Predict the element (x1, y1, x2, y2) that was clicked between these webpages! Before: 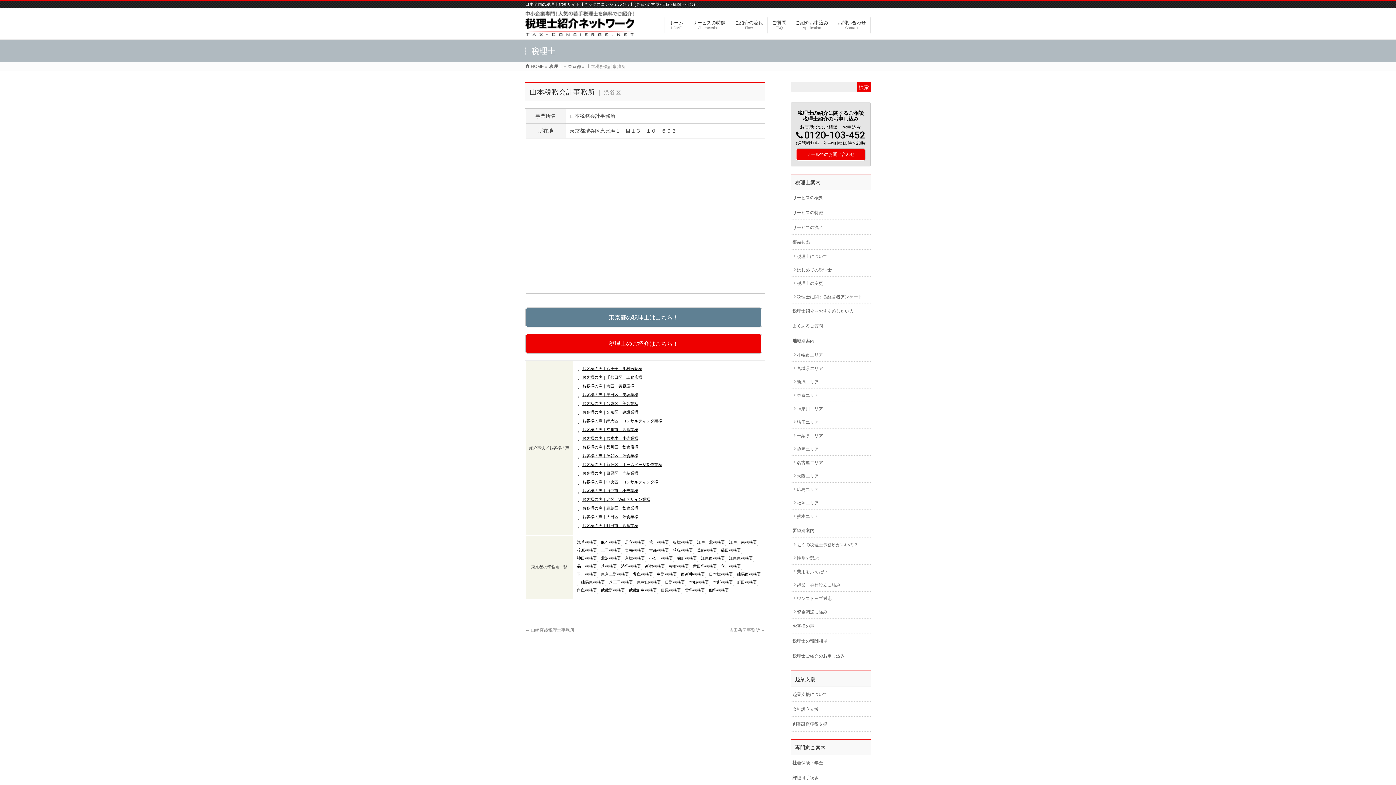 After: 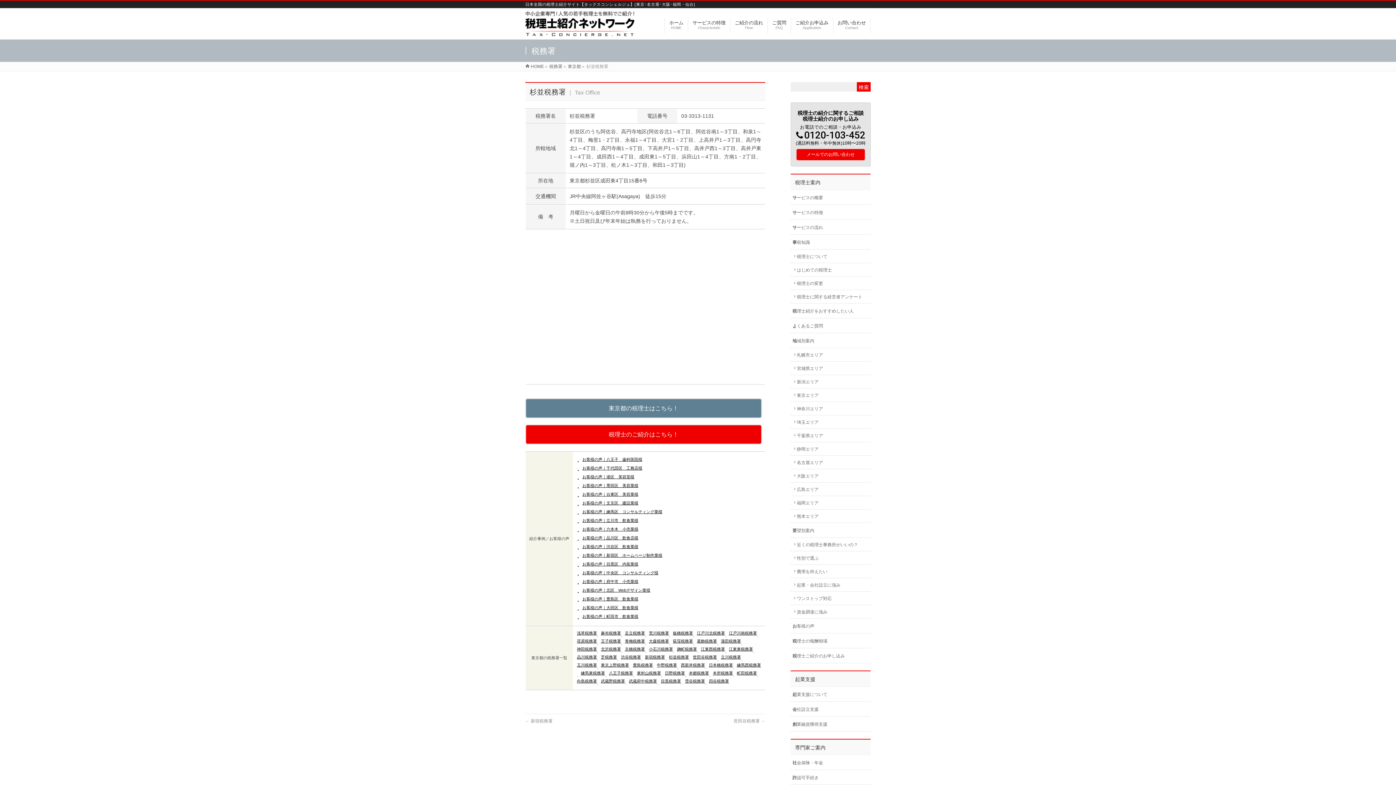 Action: label: 杉並税務署 bbox: (669, 563, 689, 569)